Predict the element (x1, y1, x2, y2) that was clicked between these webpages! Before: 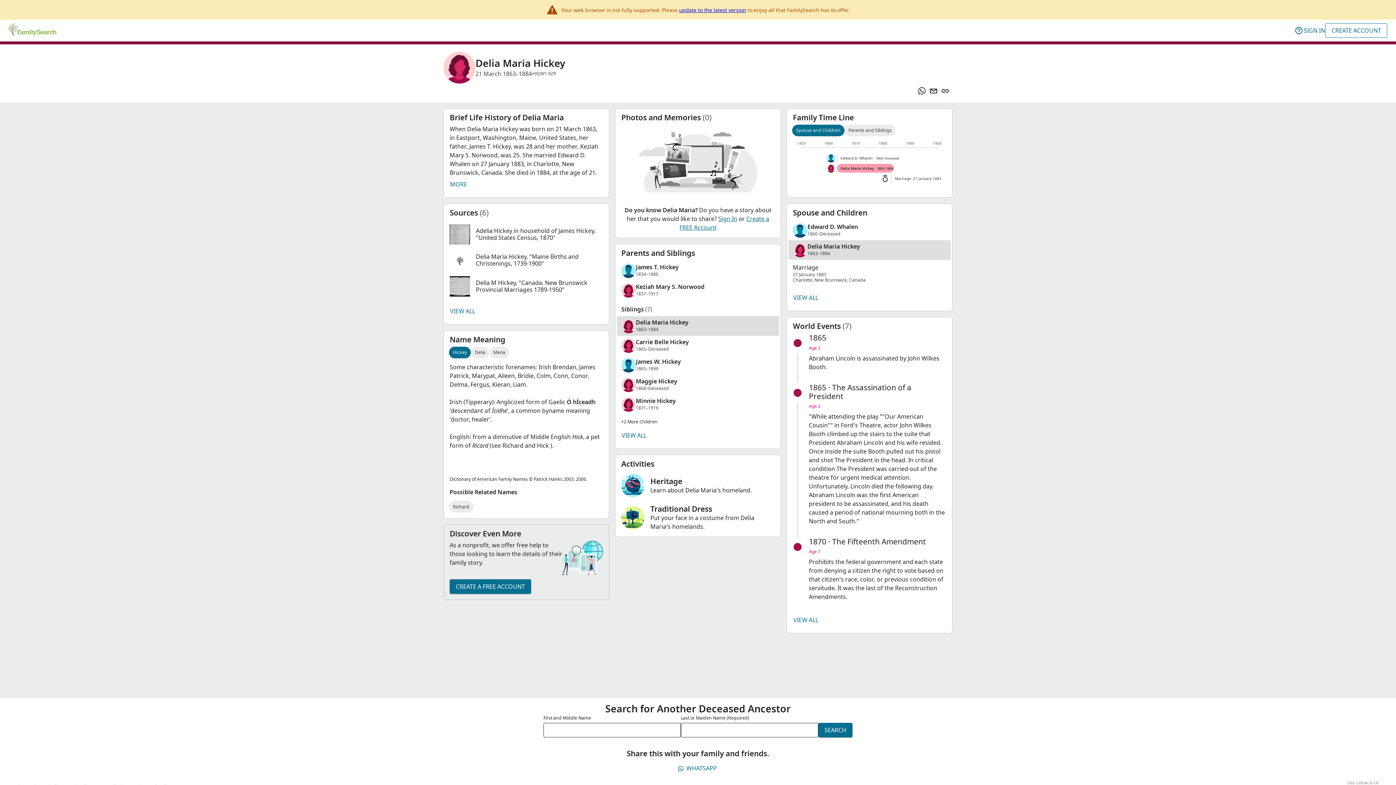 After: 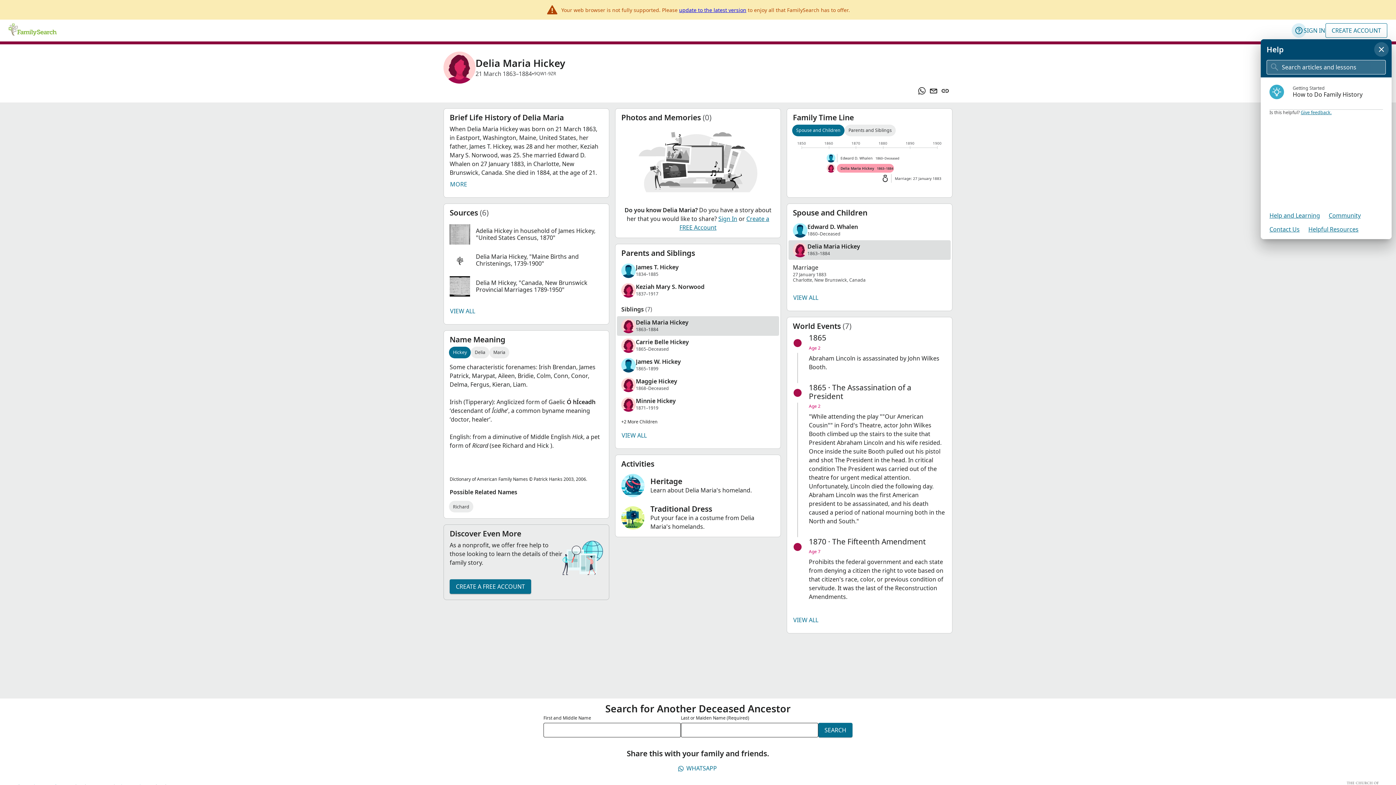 Action: bbox: (1292, 23, 1306, 37) label: Help